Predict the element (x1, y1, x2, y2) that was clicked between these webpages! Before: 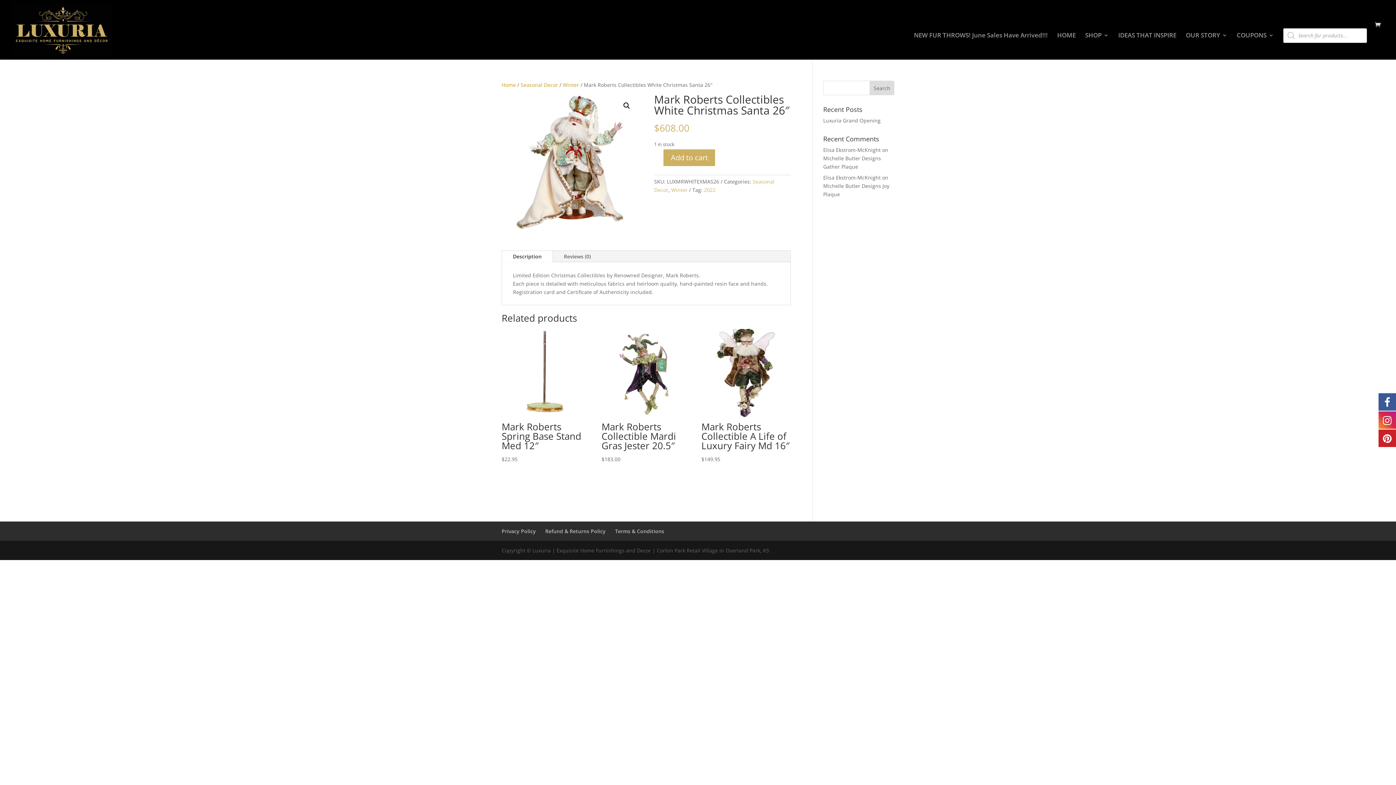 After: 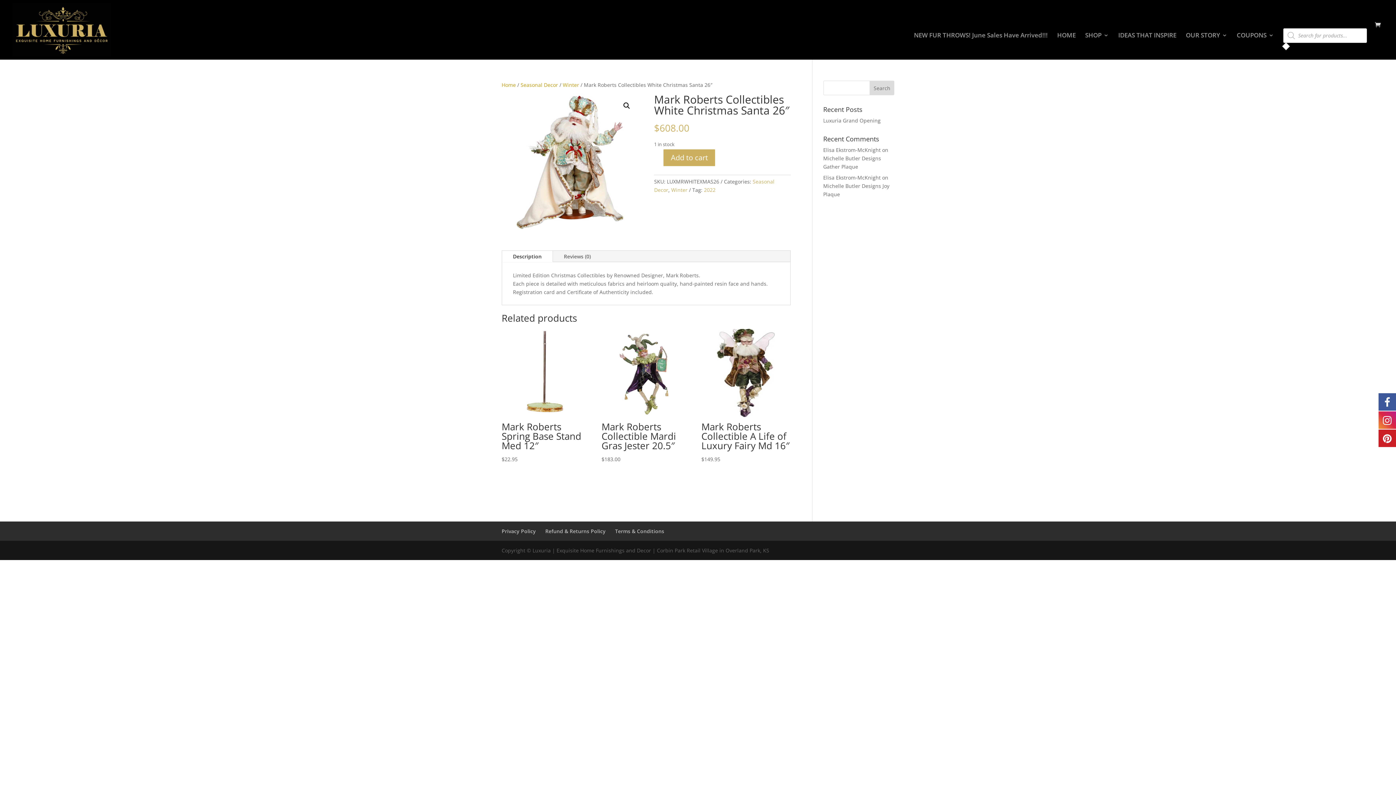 Action: bbox: (1283, 21, 1290, 28)